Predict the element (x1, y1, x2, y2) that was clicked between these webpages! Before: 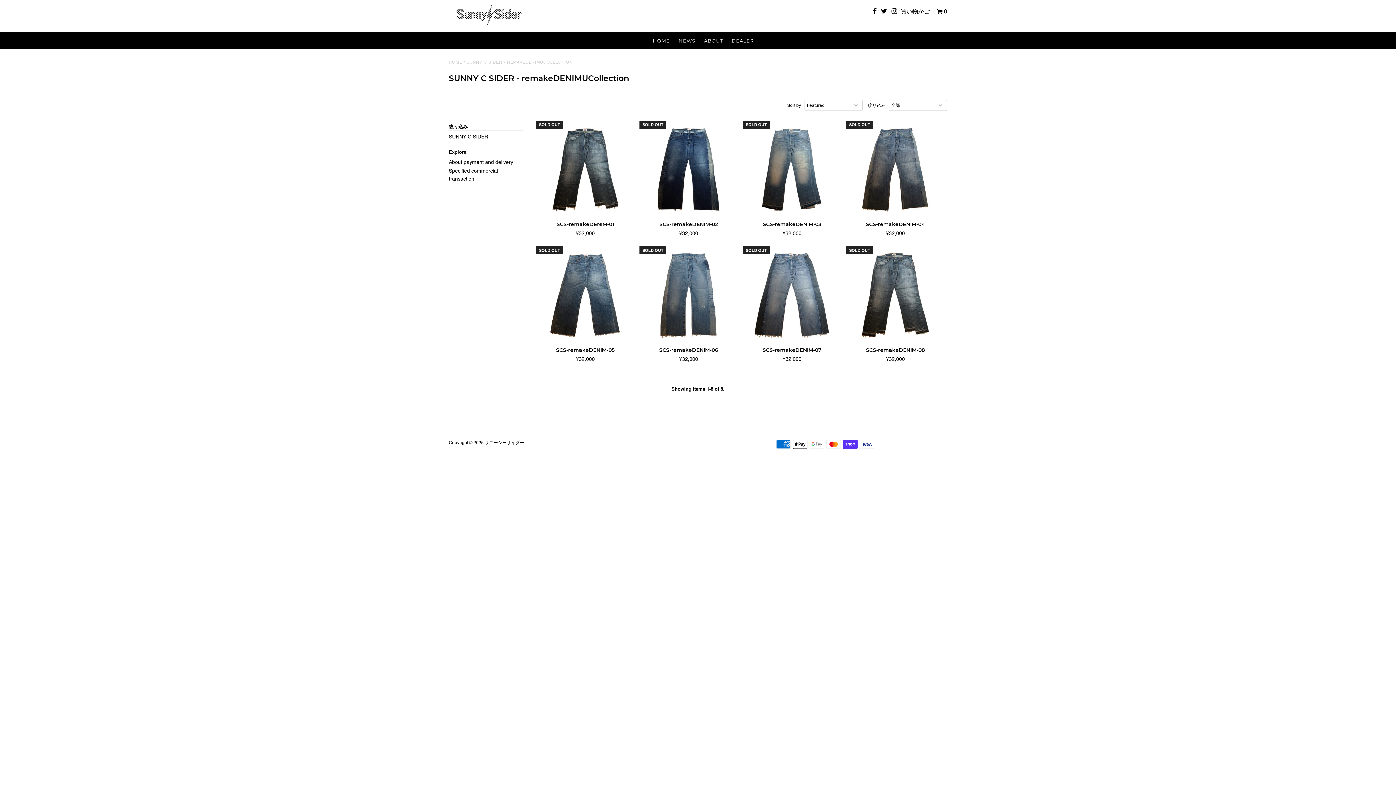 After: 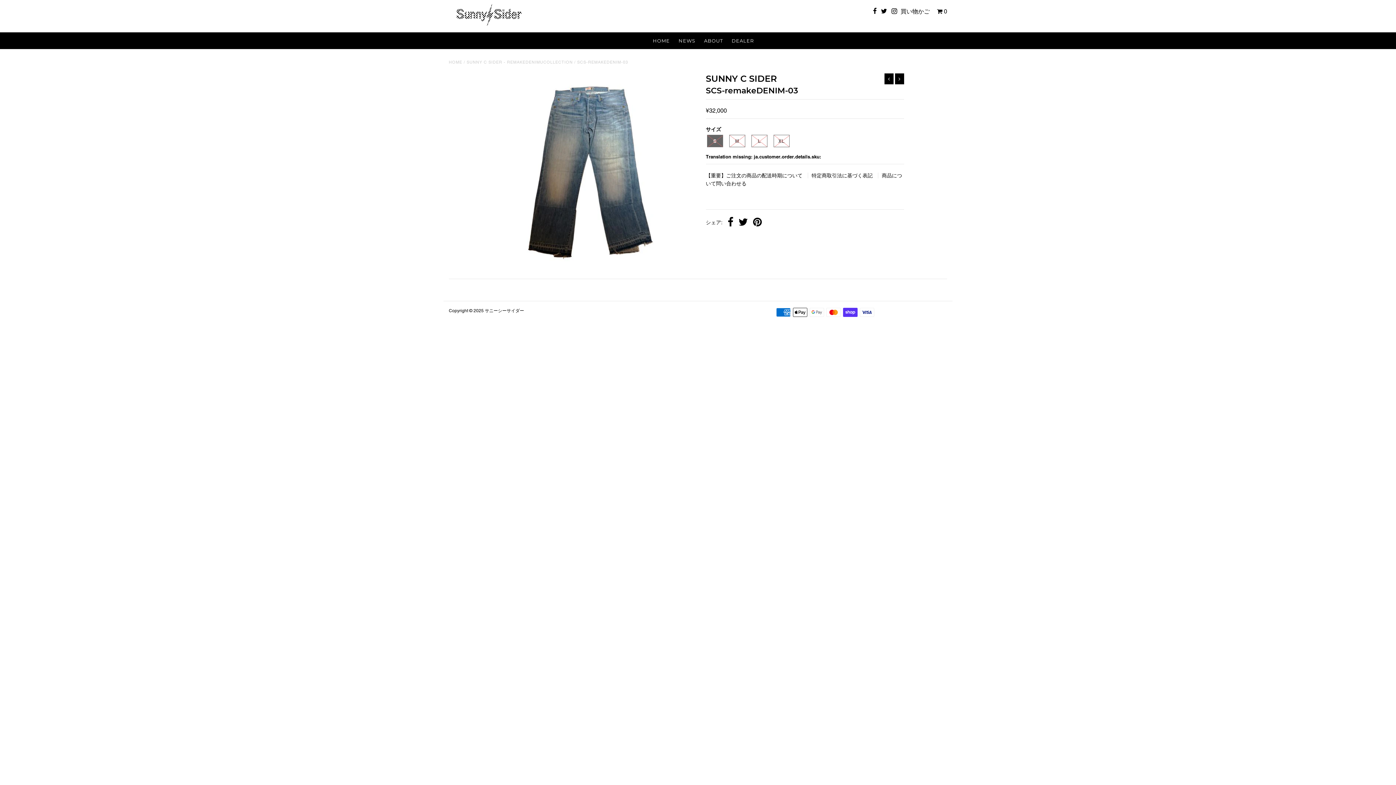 Action: bbox: (744, 122, 839, 217)